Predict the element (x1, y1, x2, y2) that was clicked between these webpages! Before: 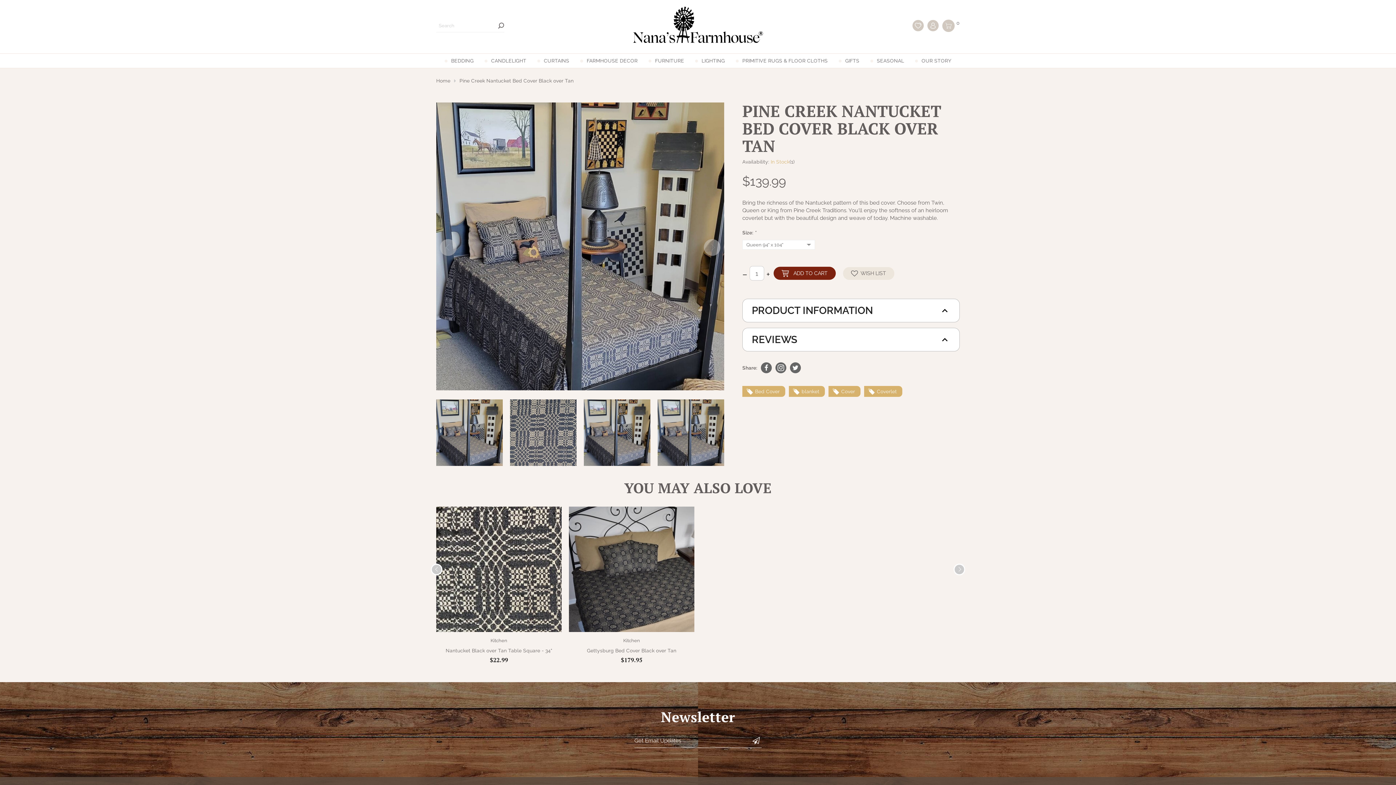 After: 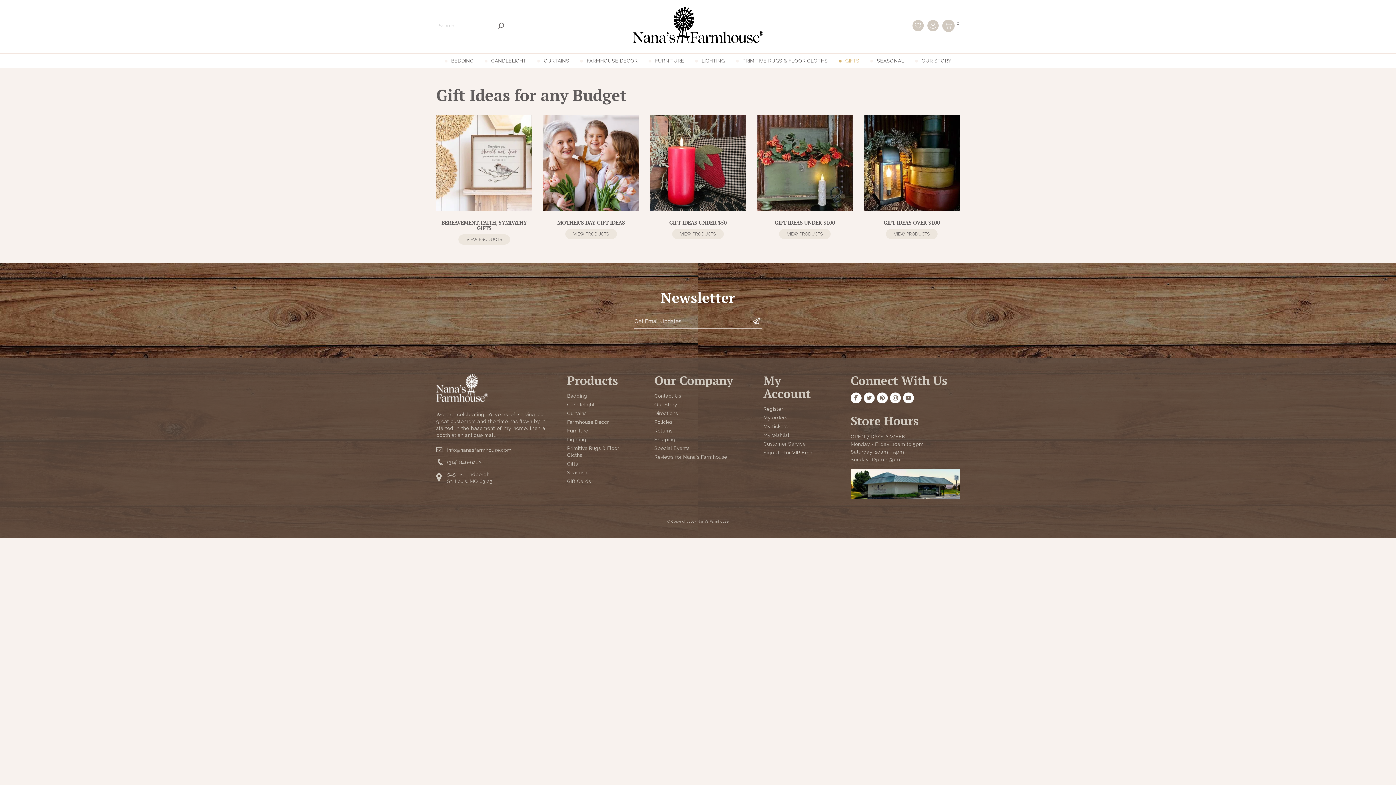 Action: bbox: (838, 57, 859, 64) label: GIFTS